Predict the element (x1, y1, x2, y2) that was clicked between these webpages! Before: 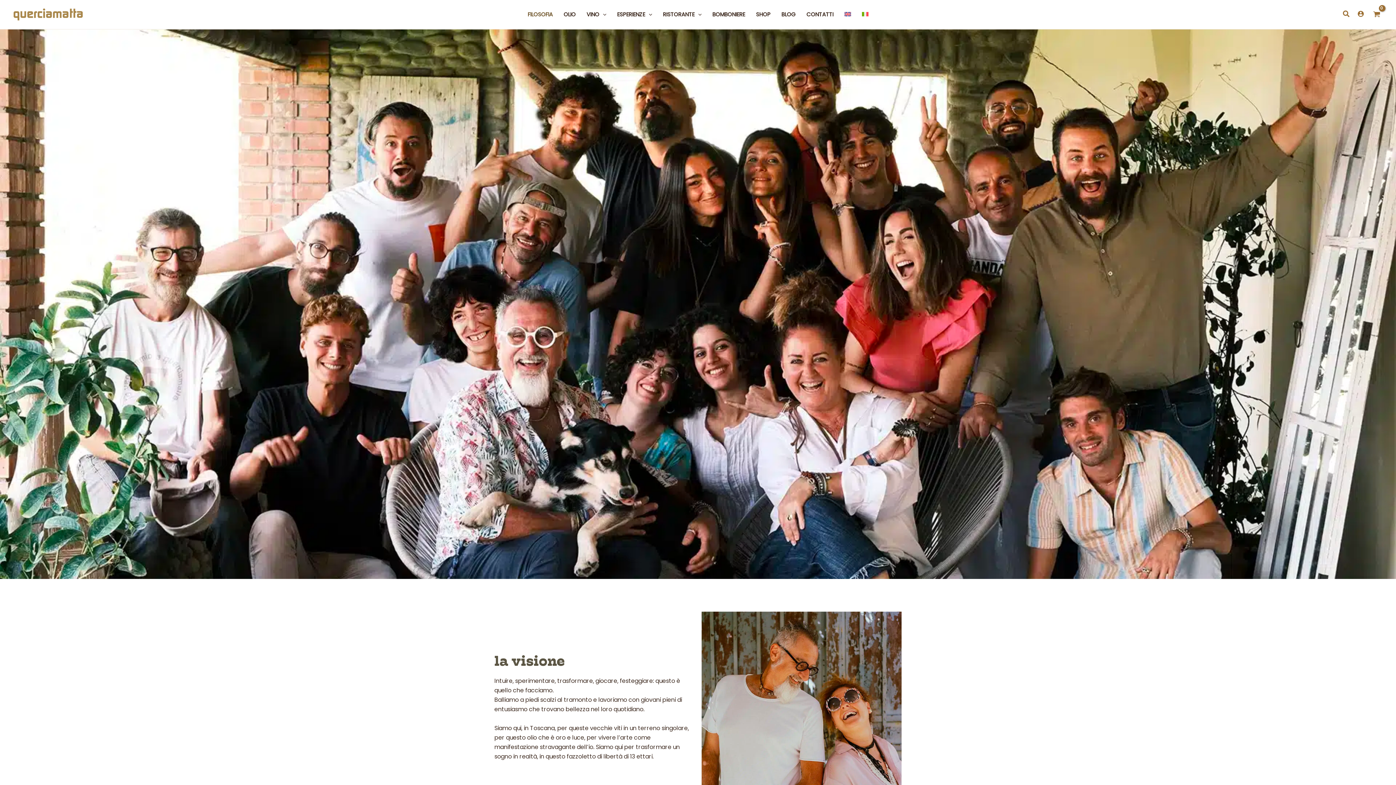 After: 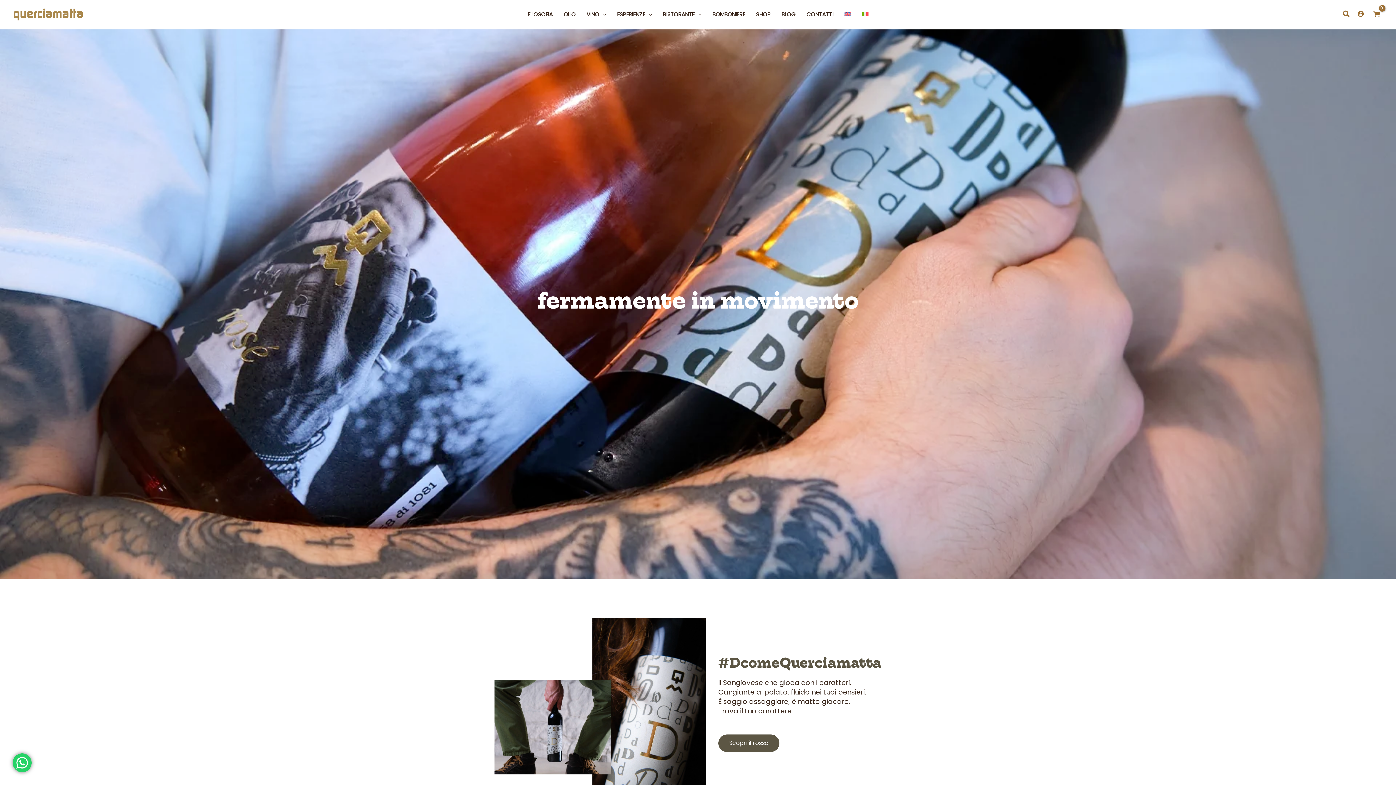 Action: bbox: (12, 9, 83, 18)